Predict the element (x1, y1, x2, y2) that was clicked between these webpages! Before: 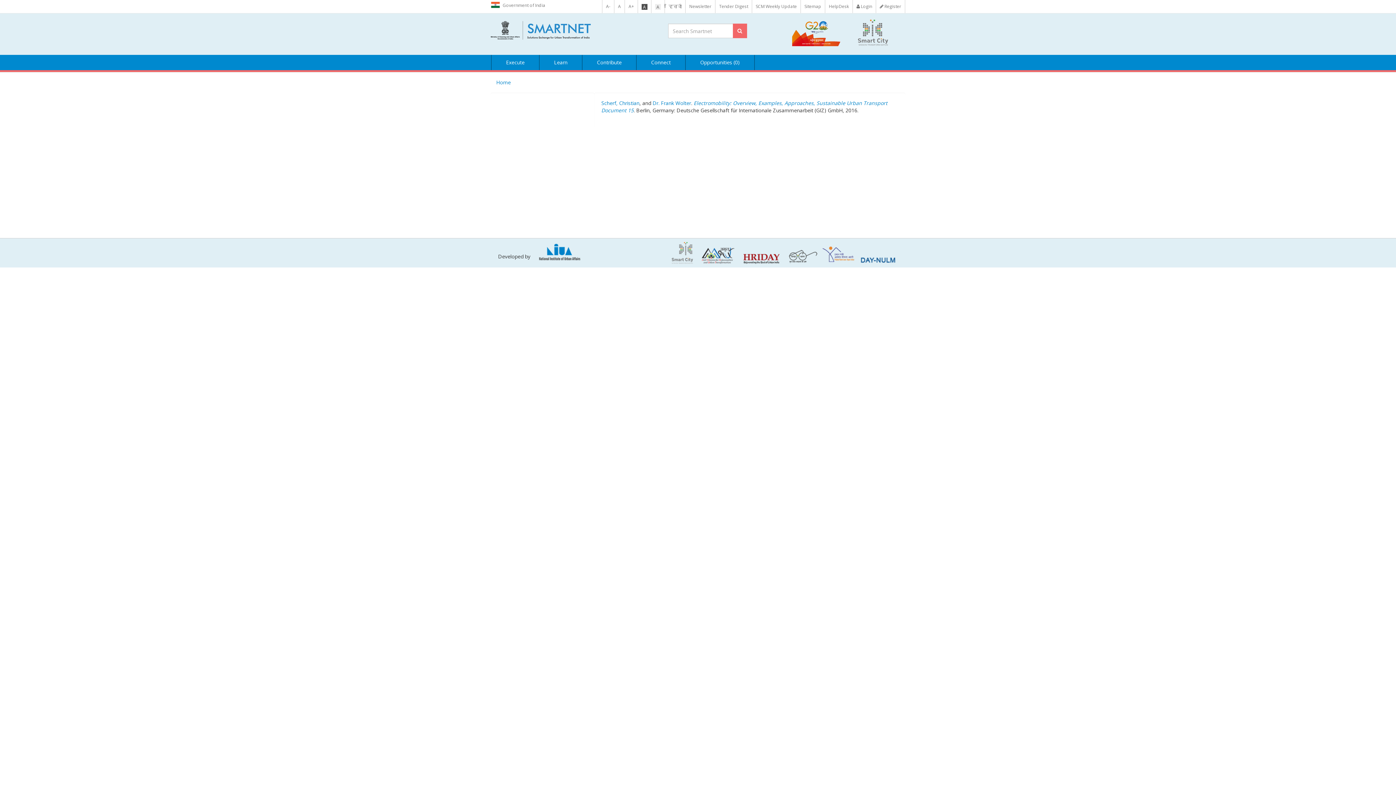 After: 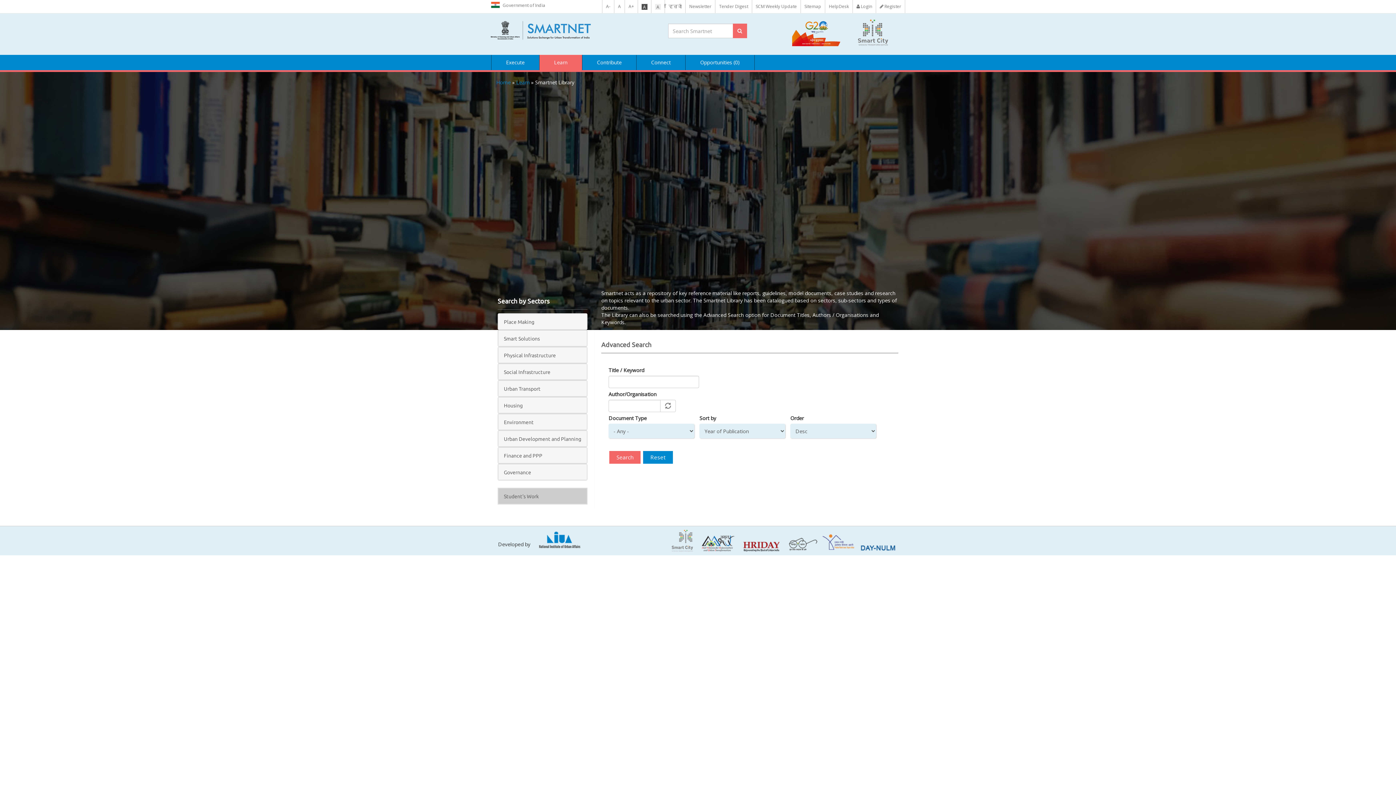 Action: bbox: (539, 54, 582, 70) label: Learn